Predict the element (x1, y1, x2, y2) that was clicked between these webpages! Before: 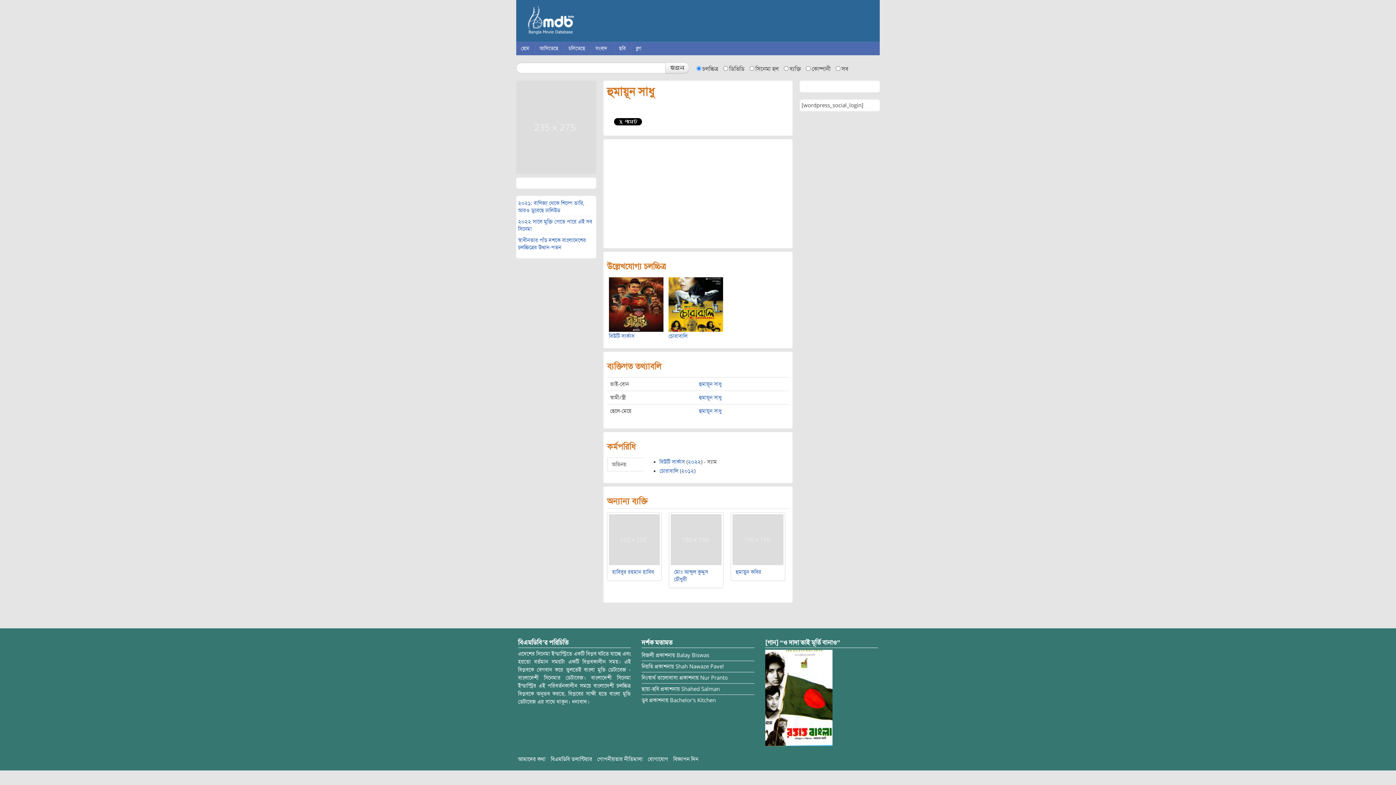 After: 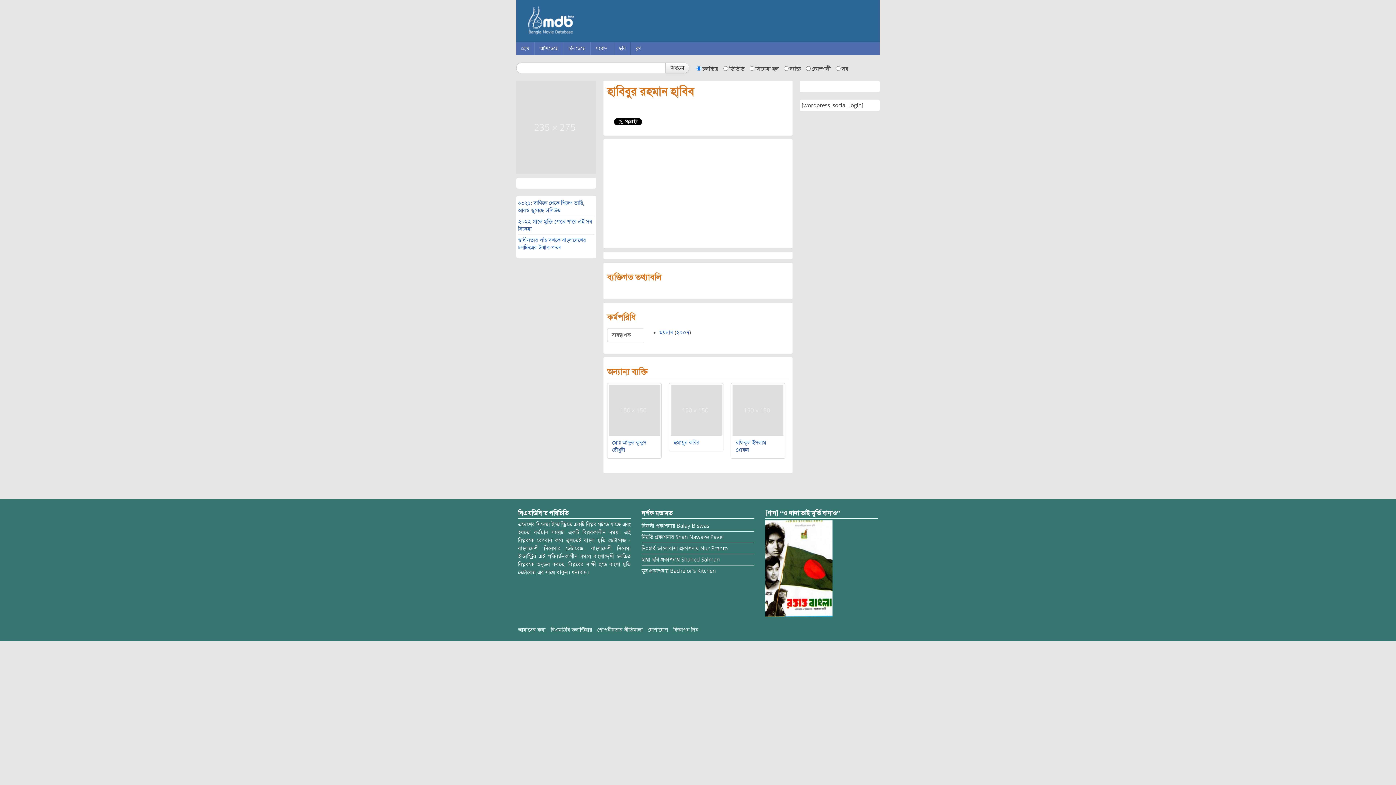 Action: label: হাবিবুর রহমান হাবিব bbox: (612, 569, 654, 575)